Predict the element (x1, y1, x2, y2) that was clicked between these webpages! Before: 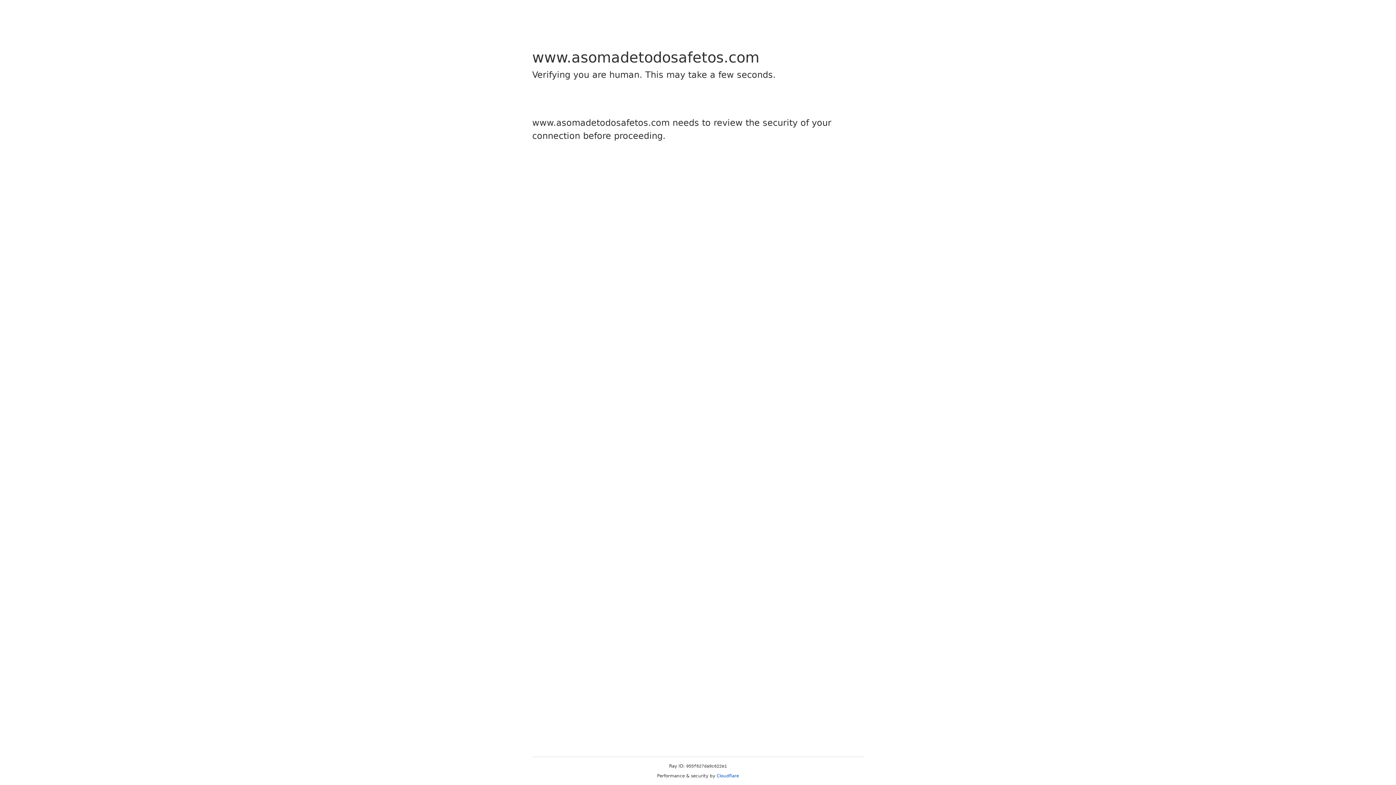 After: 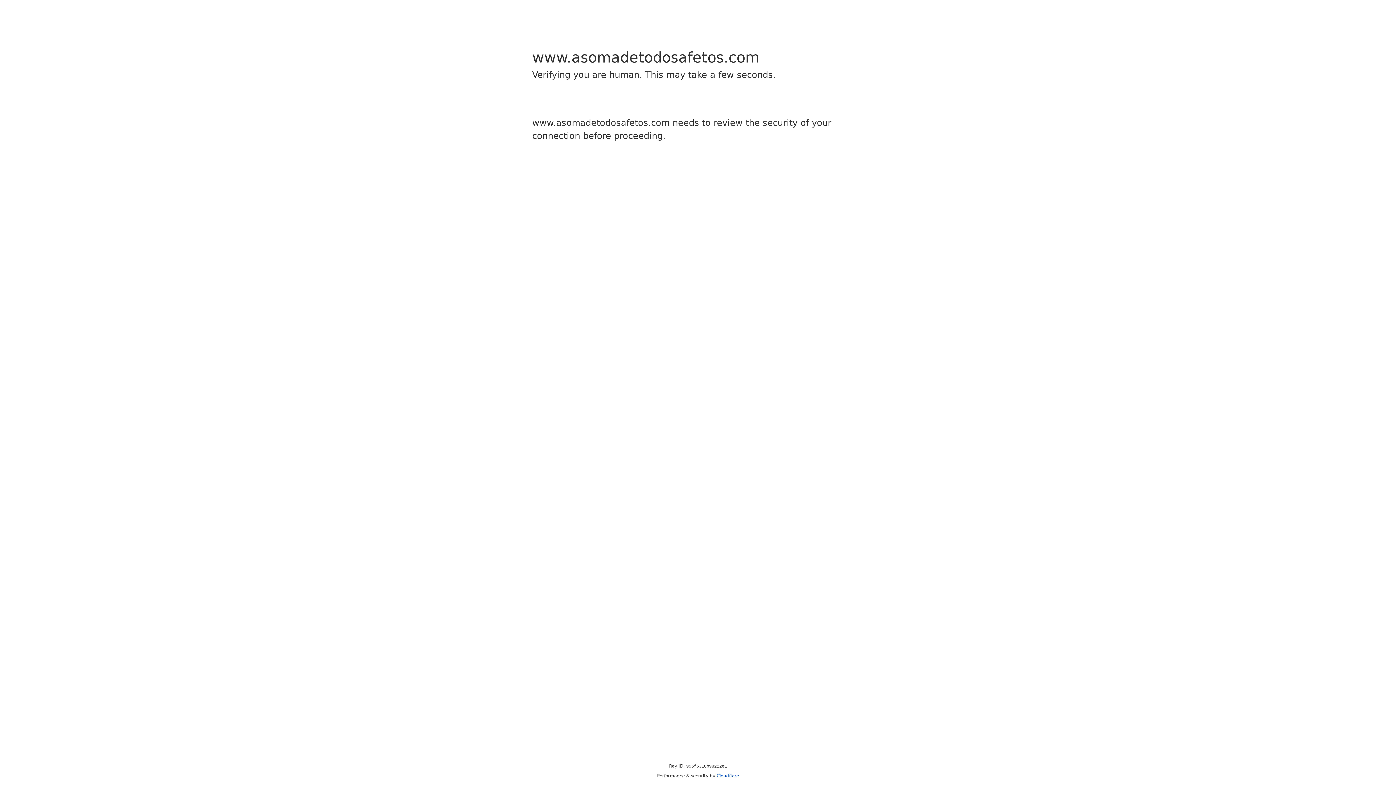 Action: label: Cloudflare bbox: (716, 773, 739, 778)